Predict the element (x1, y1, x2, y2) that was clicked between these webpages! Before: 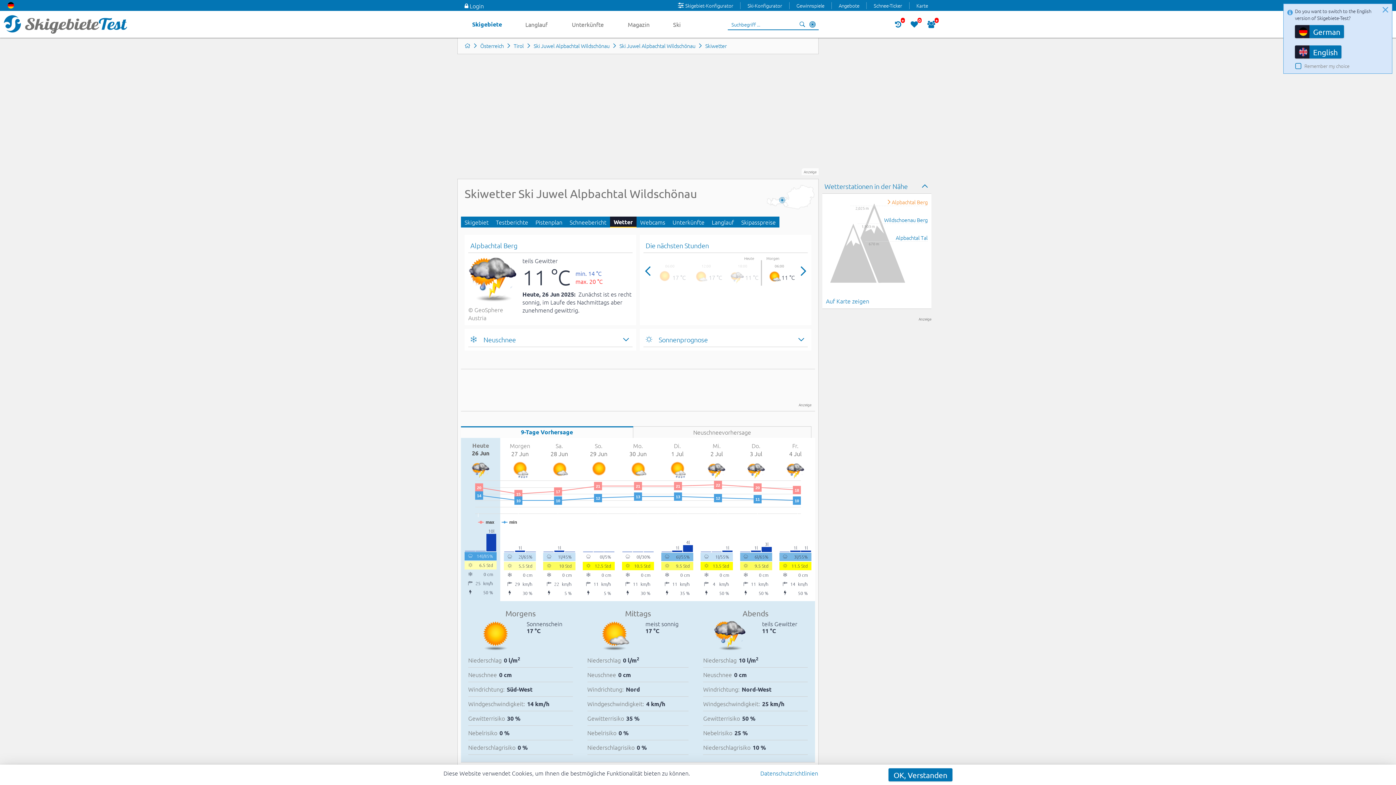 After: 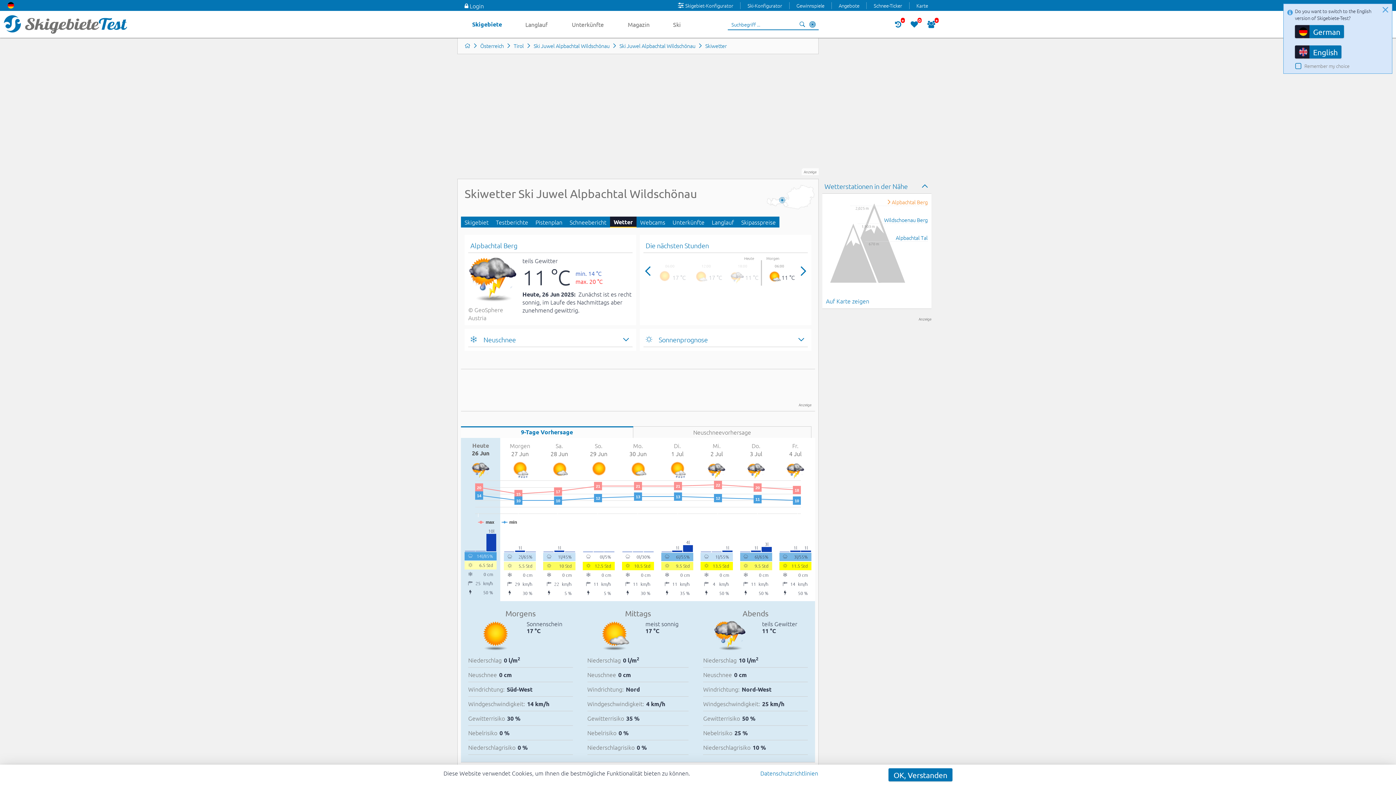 Action: bbox: (610, 216, 636, 227) label: Wetter